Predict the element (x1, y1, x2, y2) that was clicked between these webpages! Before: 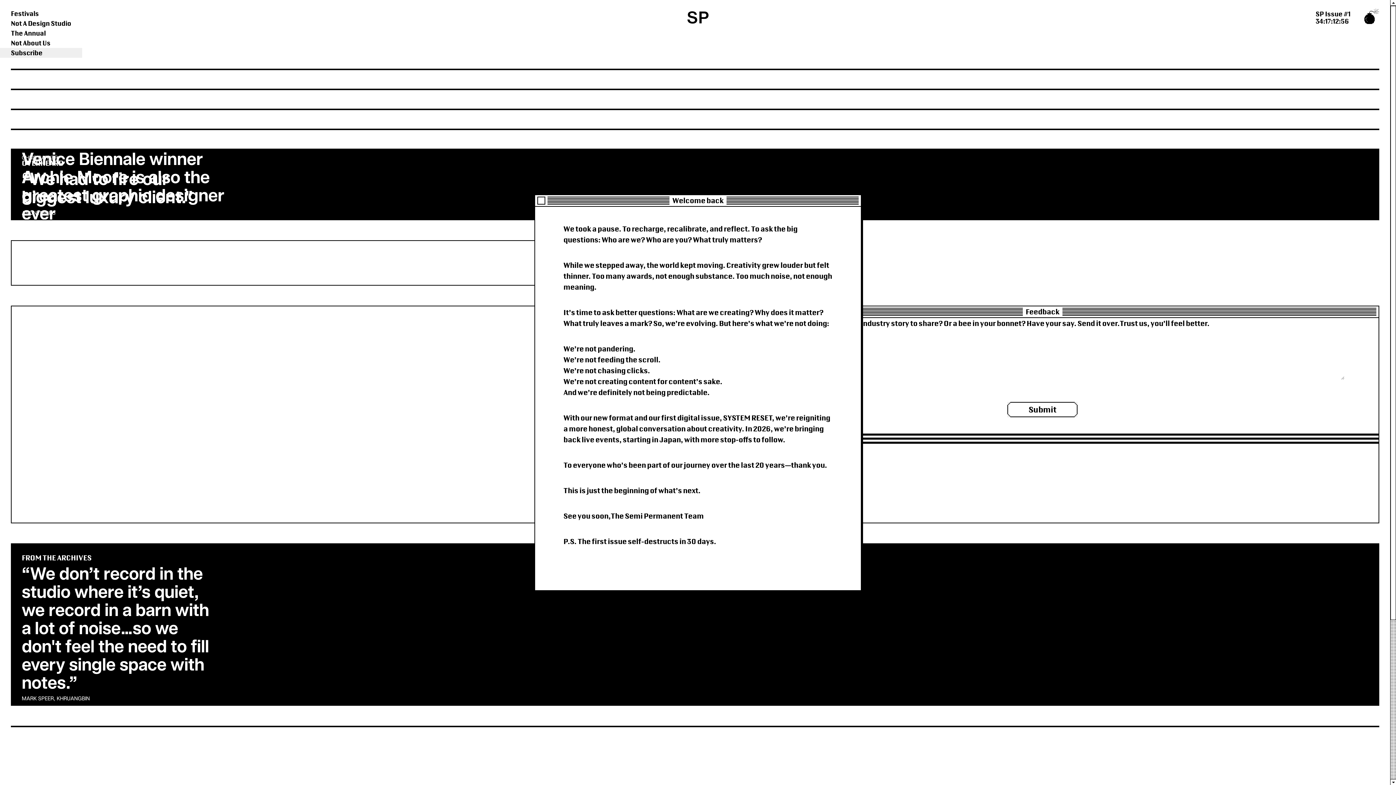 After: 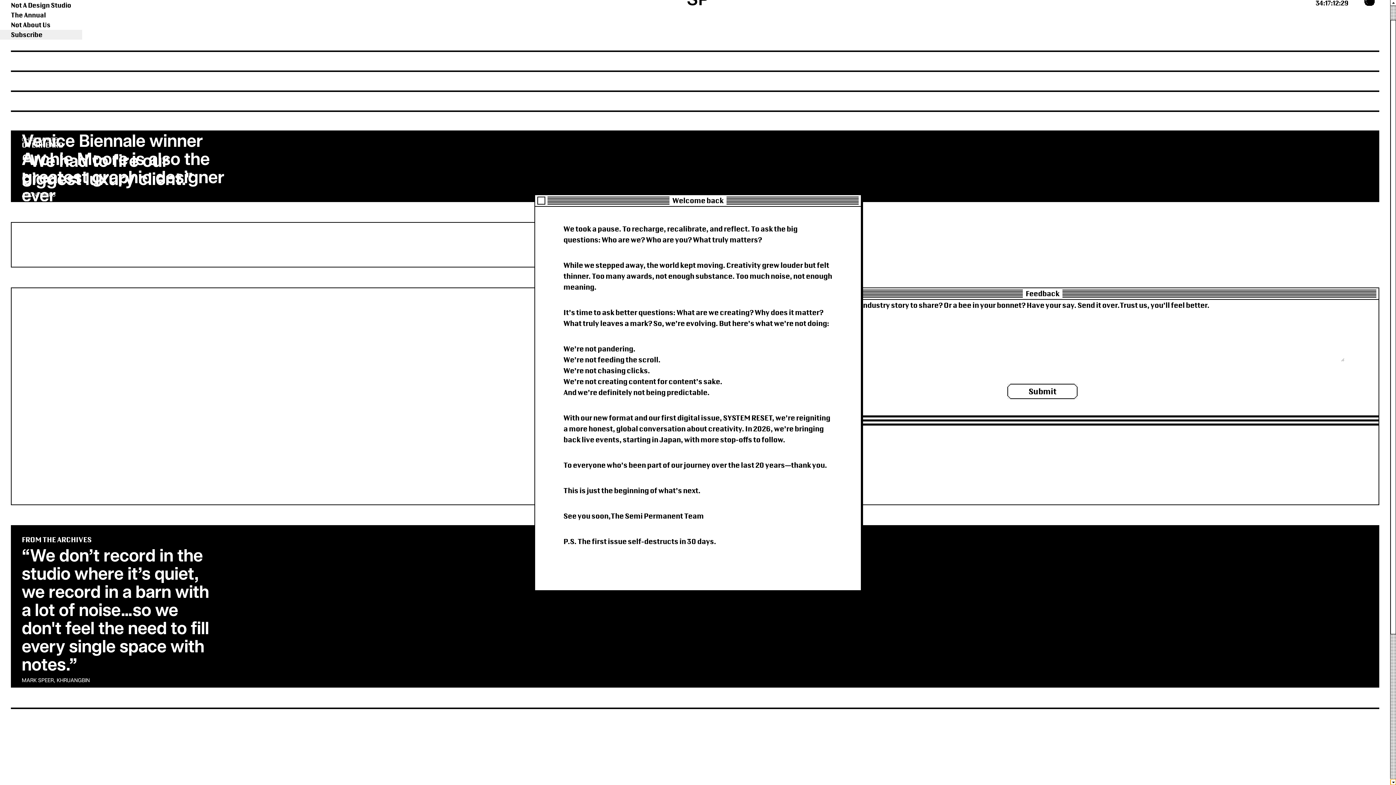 Action: bbox: (1390, 779, 1396, 785)